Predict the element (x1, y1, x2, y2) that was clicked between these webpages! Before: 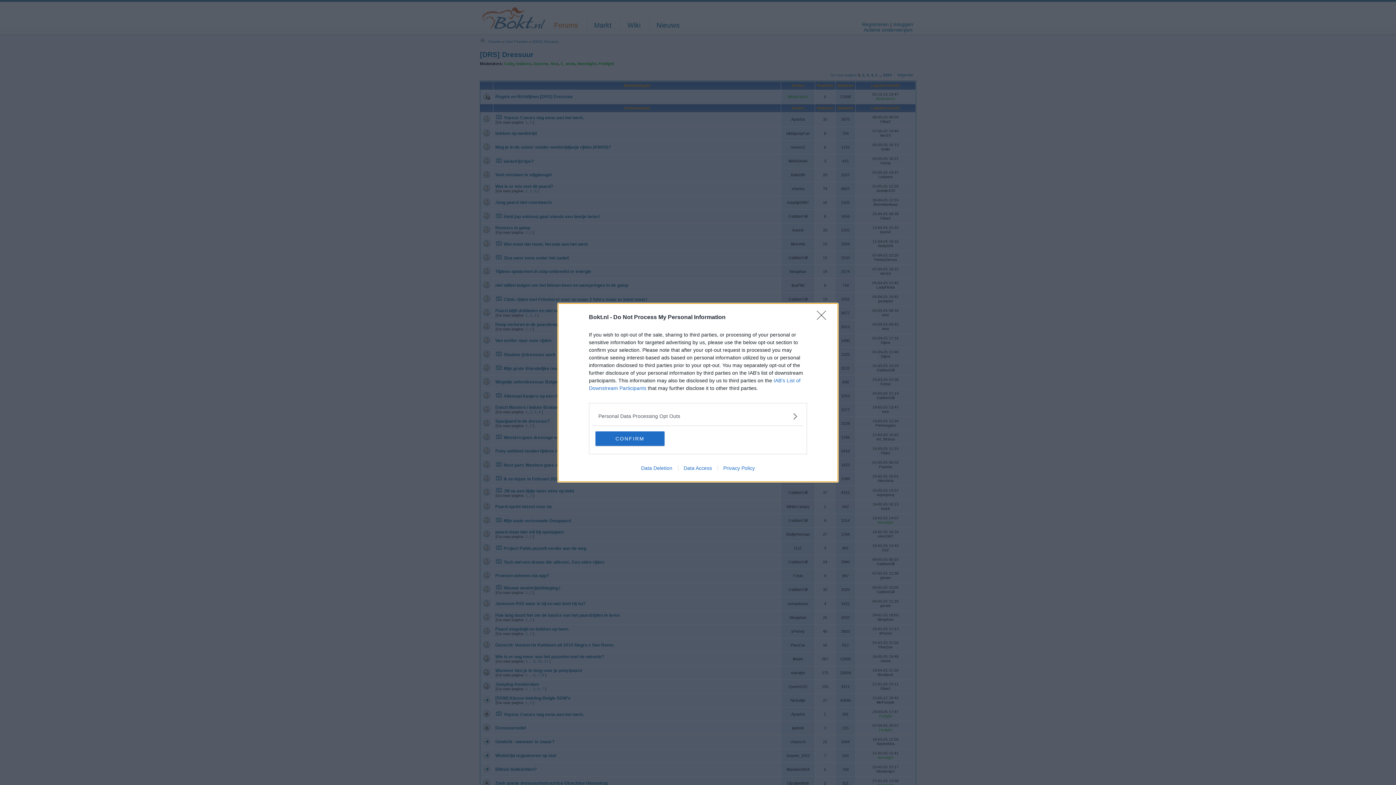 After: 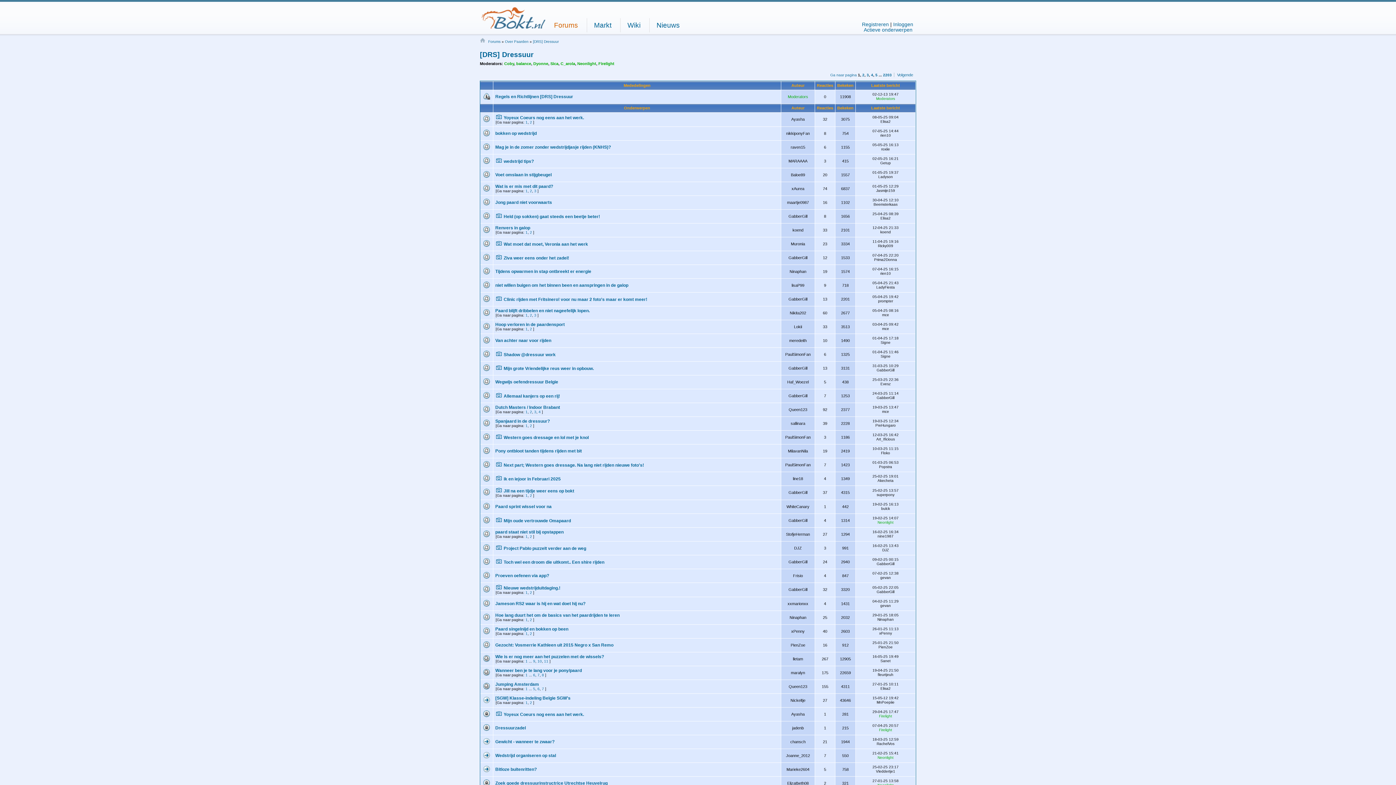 Action: label: Close bbox: (817, 310, 830, 324)